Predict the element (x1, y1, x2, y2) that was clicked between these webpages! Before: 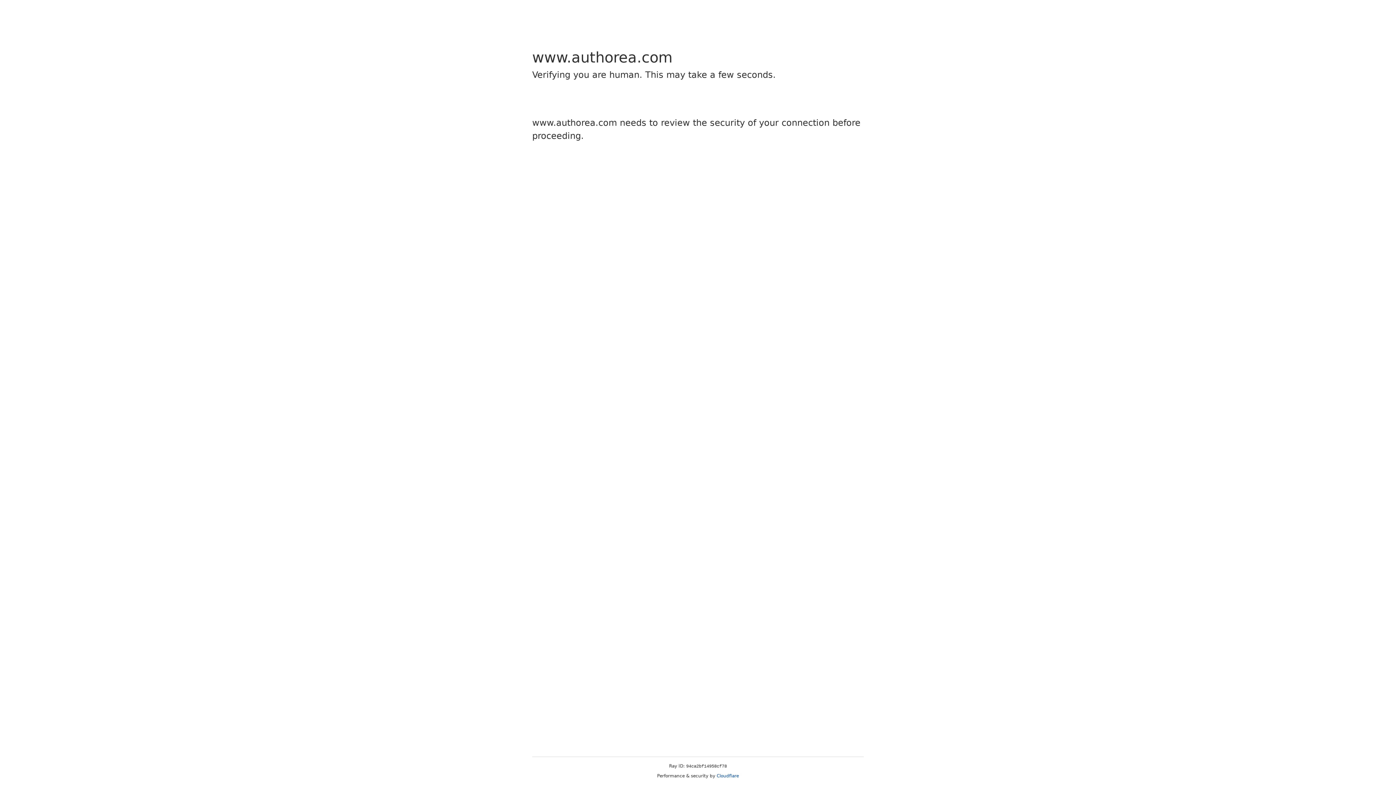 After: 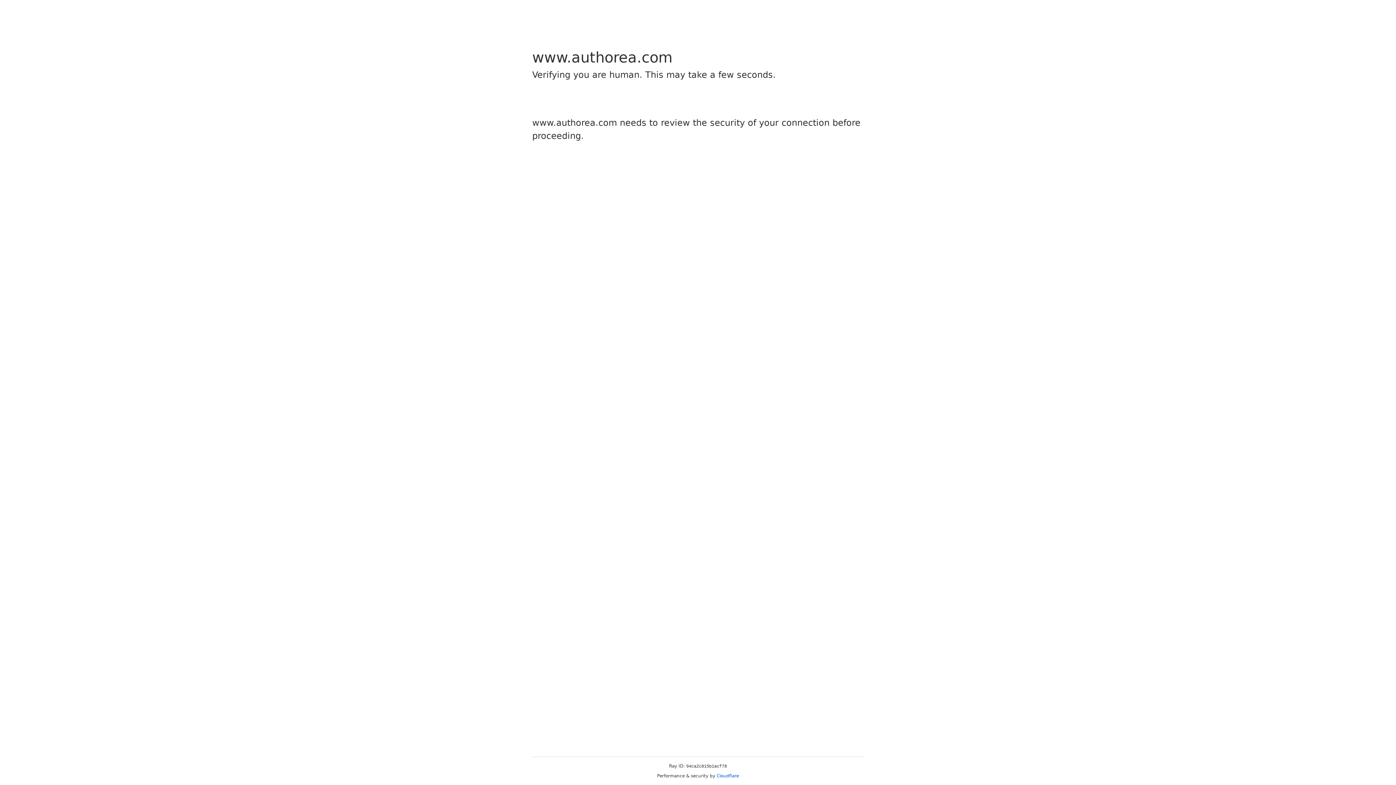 Action: bbox: (716, 773, 739, 778) label: Cloudflare